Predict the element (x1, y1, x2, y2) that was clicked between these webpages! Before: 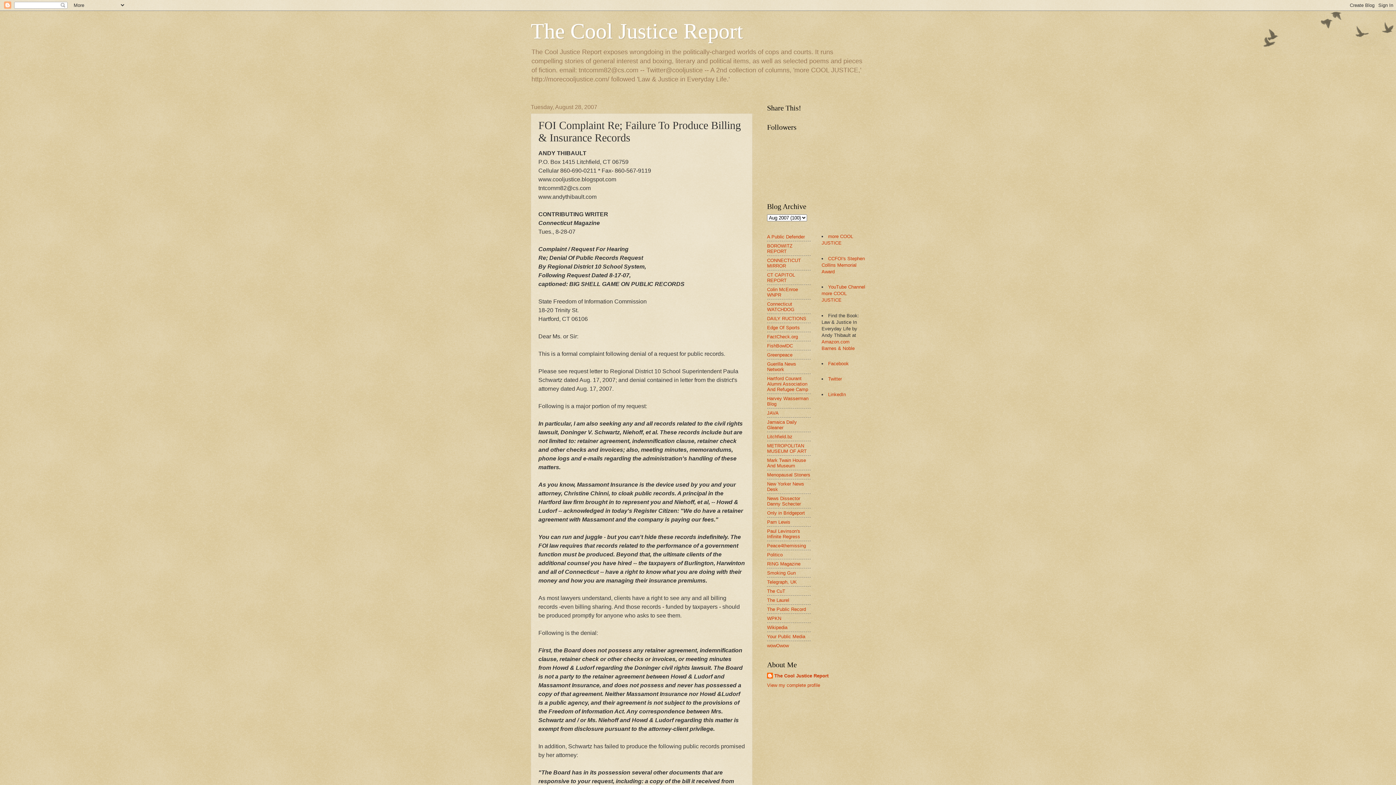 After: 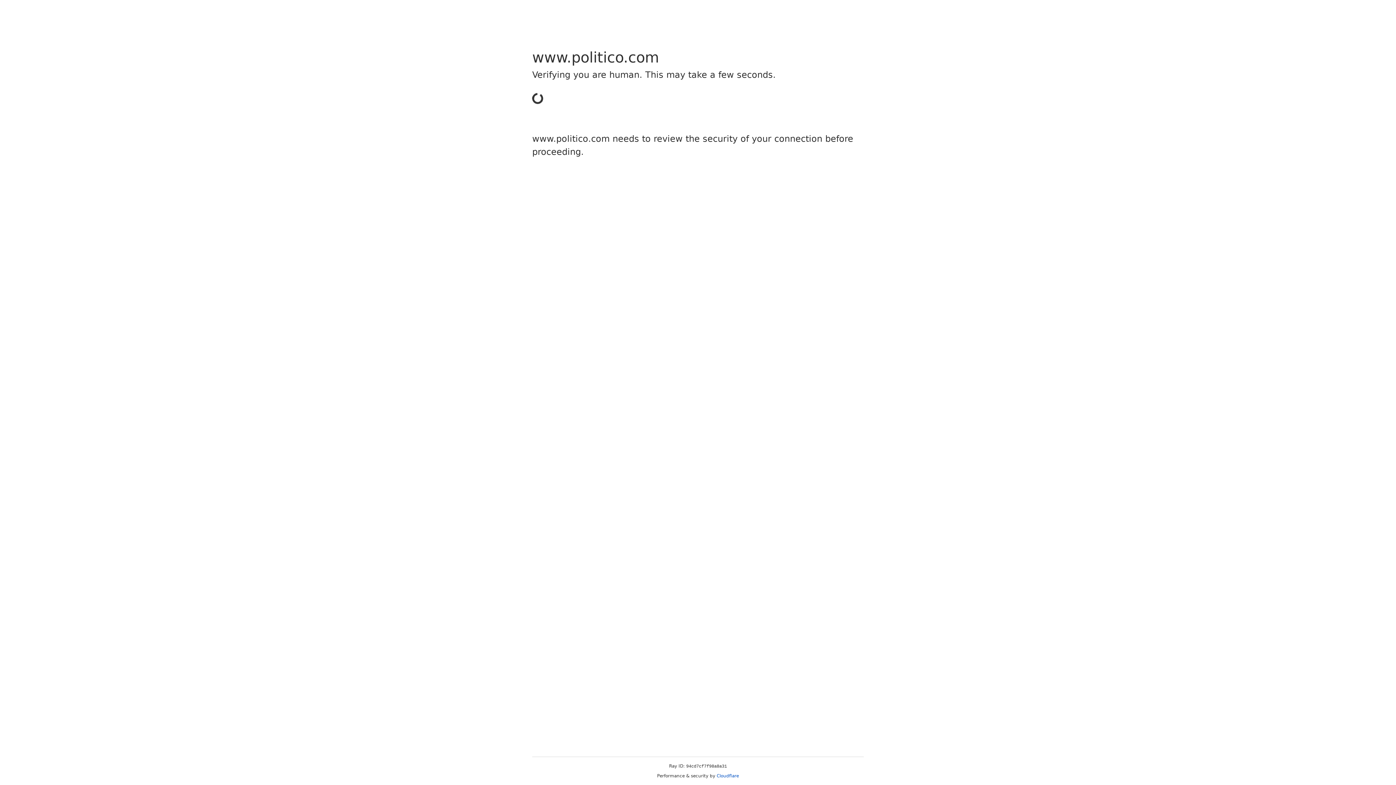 Action: label: Politico bbox: (767, 552, 782, 557)